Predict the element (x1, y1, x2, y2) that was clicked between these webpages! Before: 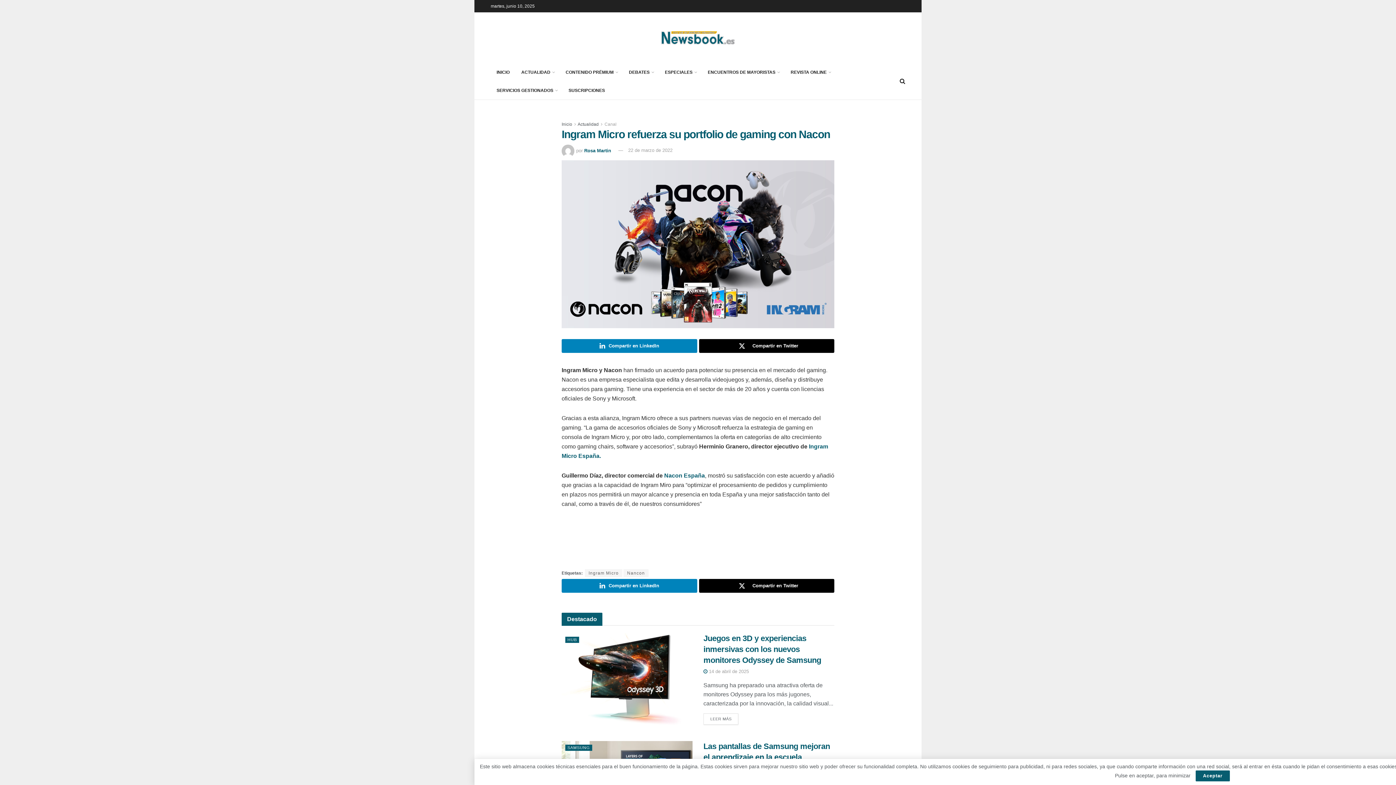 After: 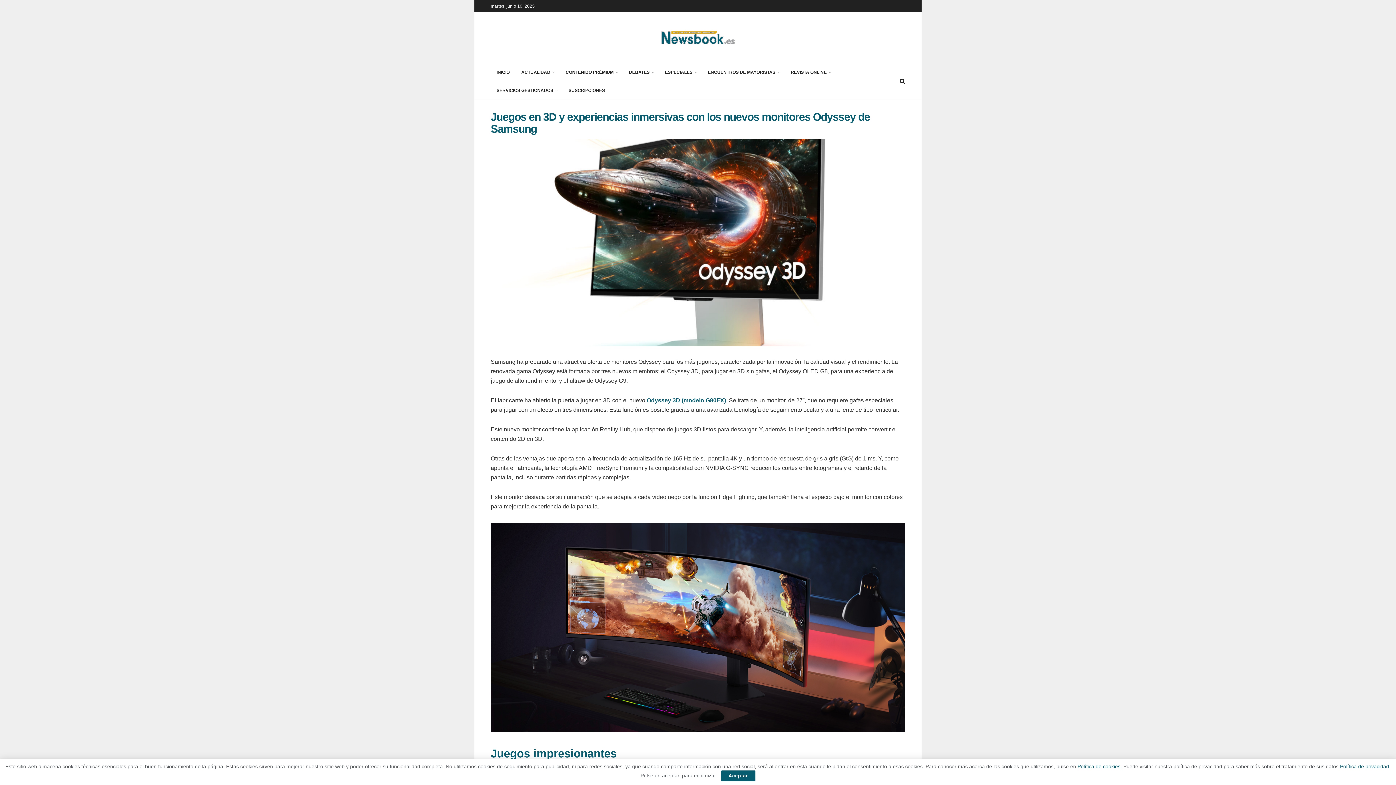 Action: label: Juegos en 3D y experiencias inmersivas con los nuevos monitores Odyssey de Samsung bbox: (703, 634, 821, 664)